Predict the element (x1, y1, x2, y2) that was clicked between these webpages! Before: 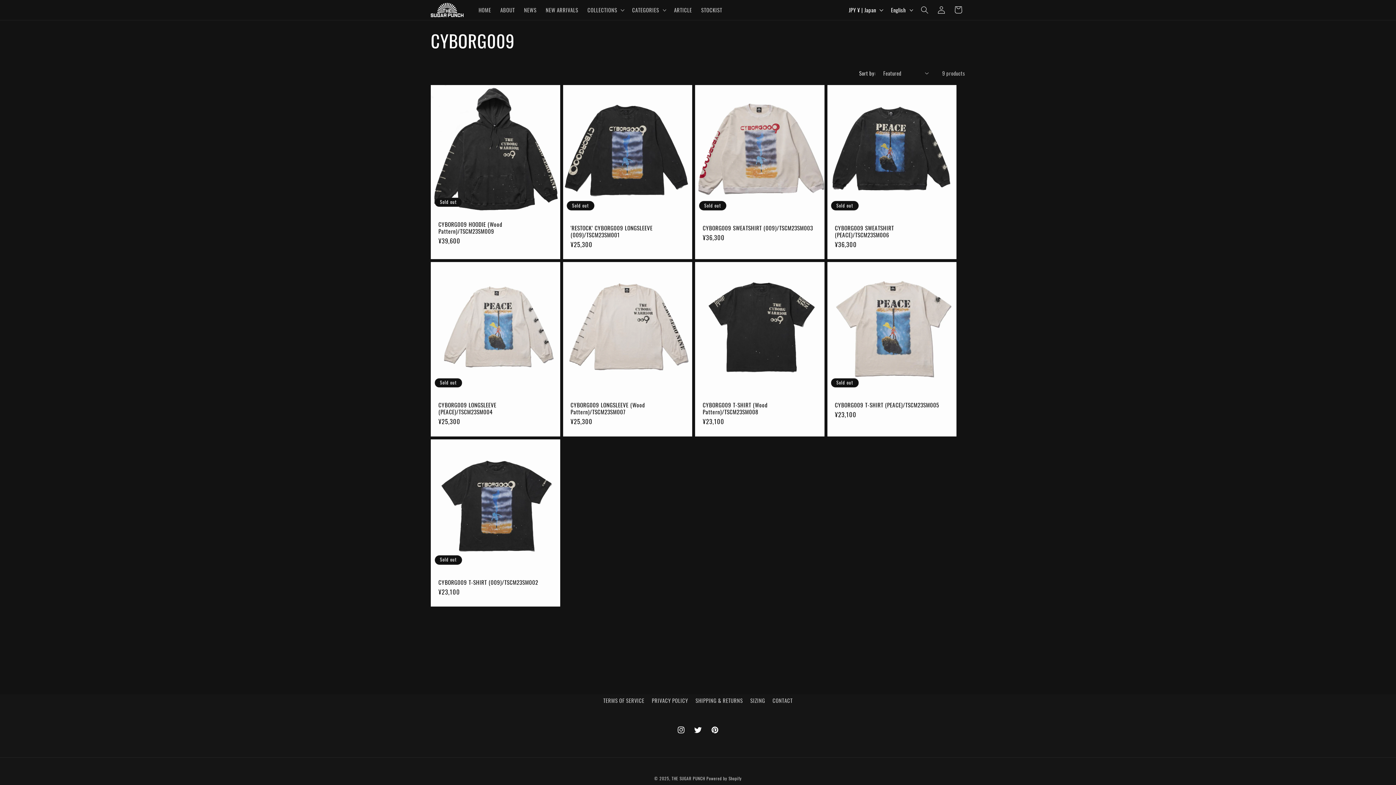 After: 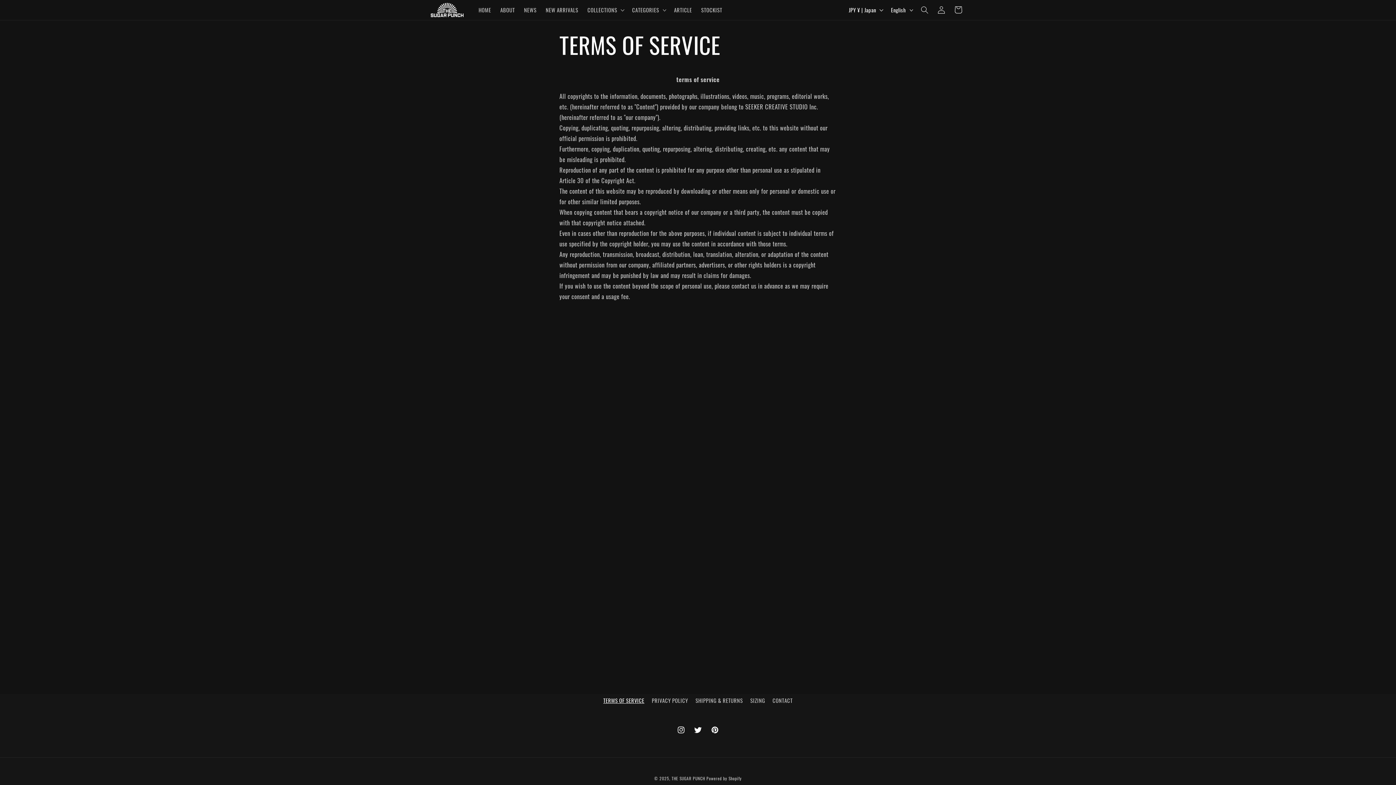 Action: bbox: (603, 696, 644, 707) label: TERMS OF SERVICE